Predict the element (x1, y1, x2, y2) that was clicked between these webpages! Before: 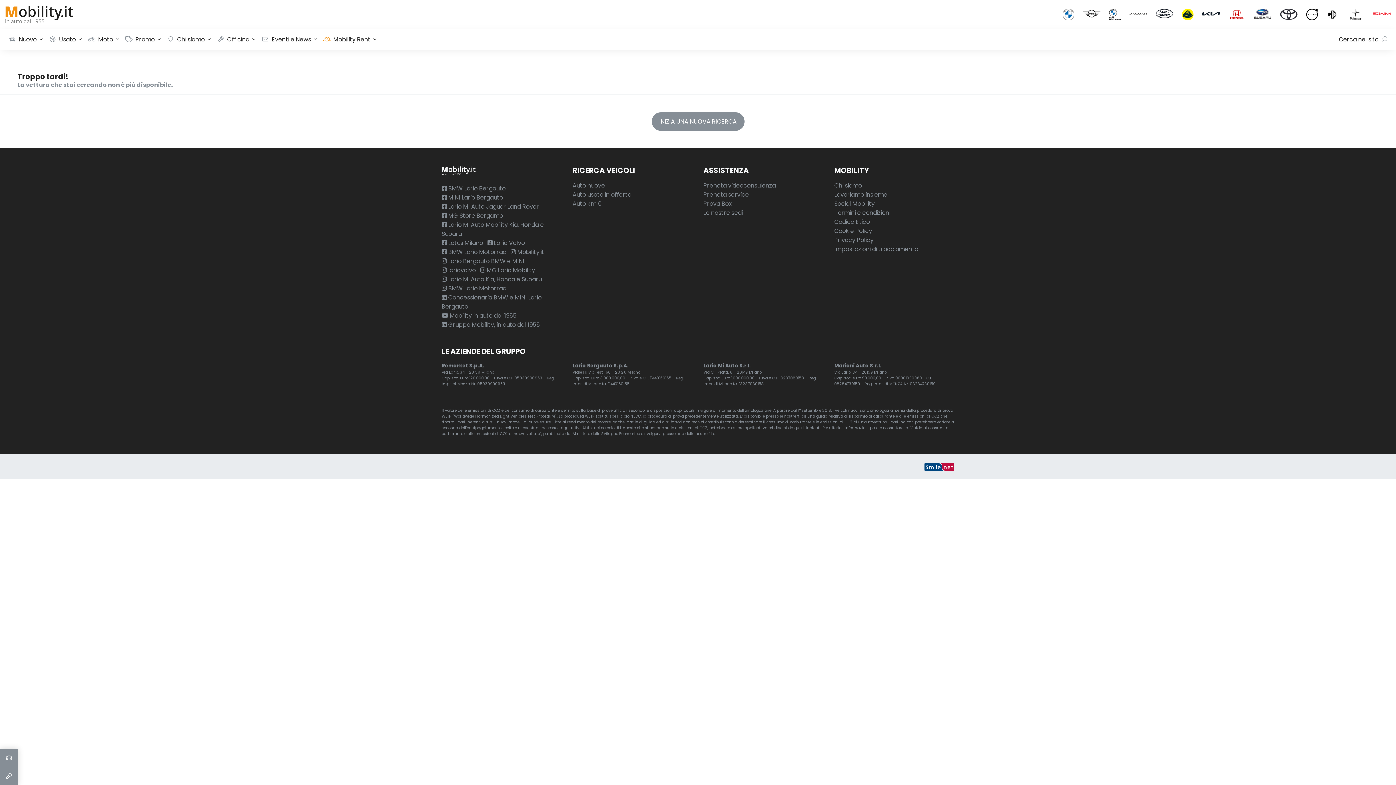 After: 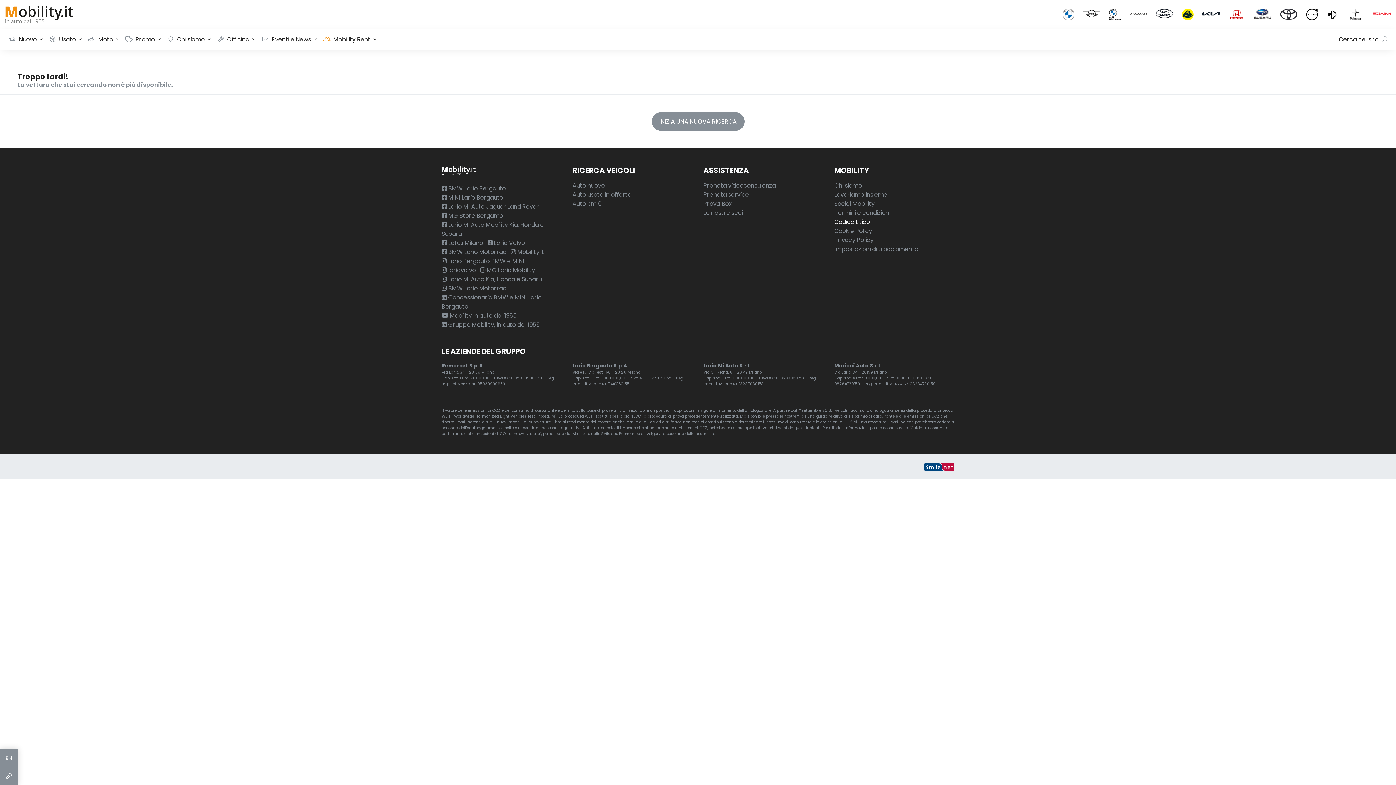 Action: bbox: (834, 217, 870, 226) label: Codice Etico